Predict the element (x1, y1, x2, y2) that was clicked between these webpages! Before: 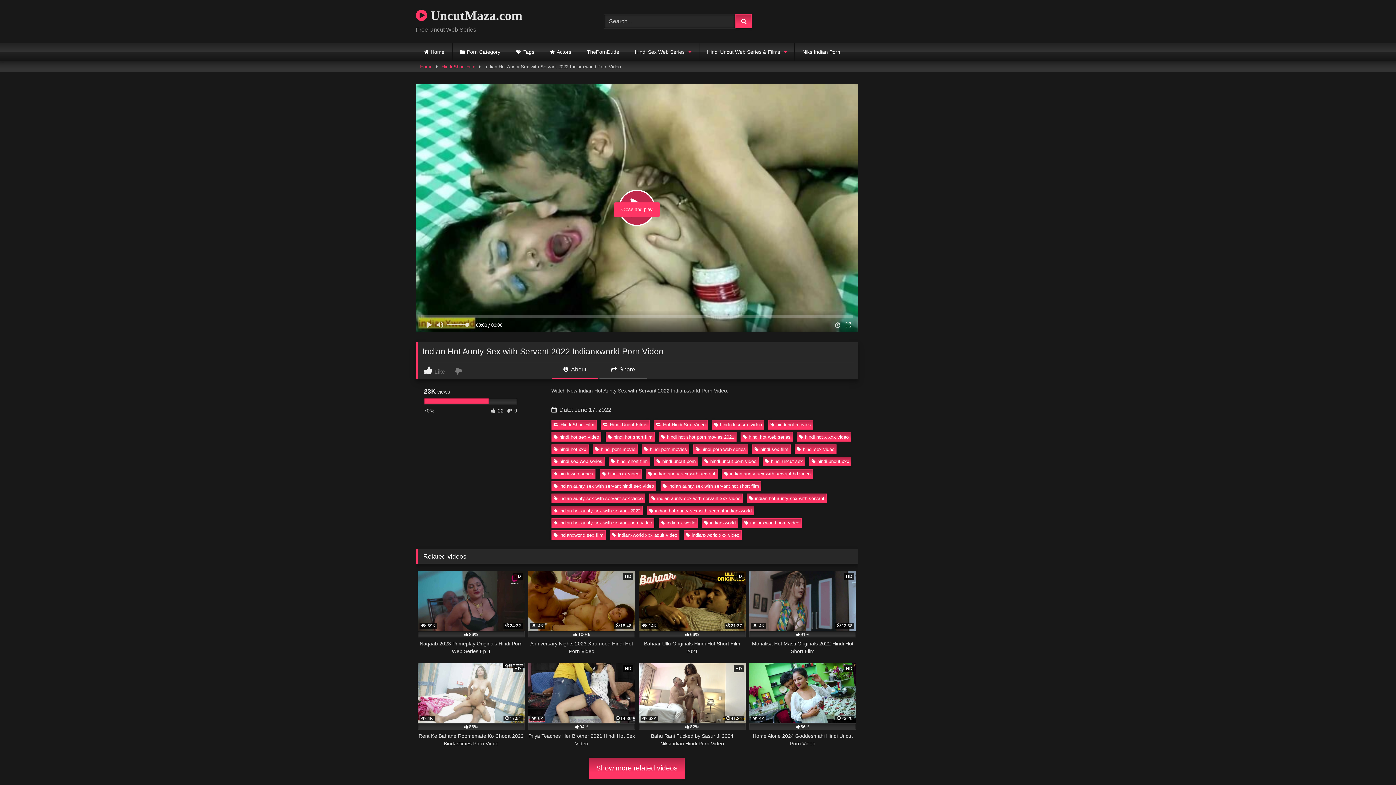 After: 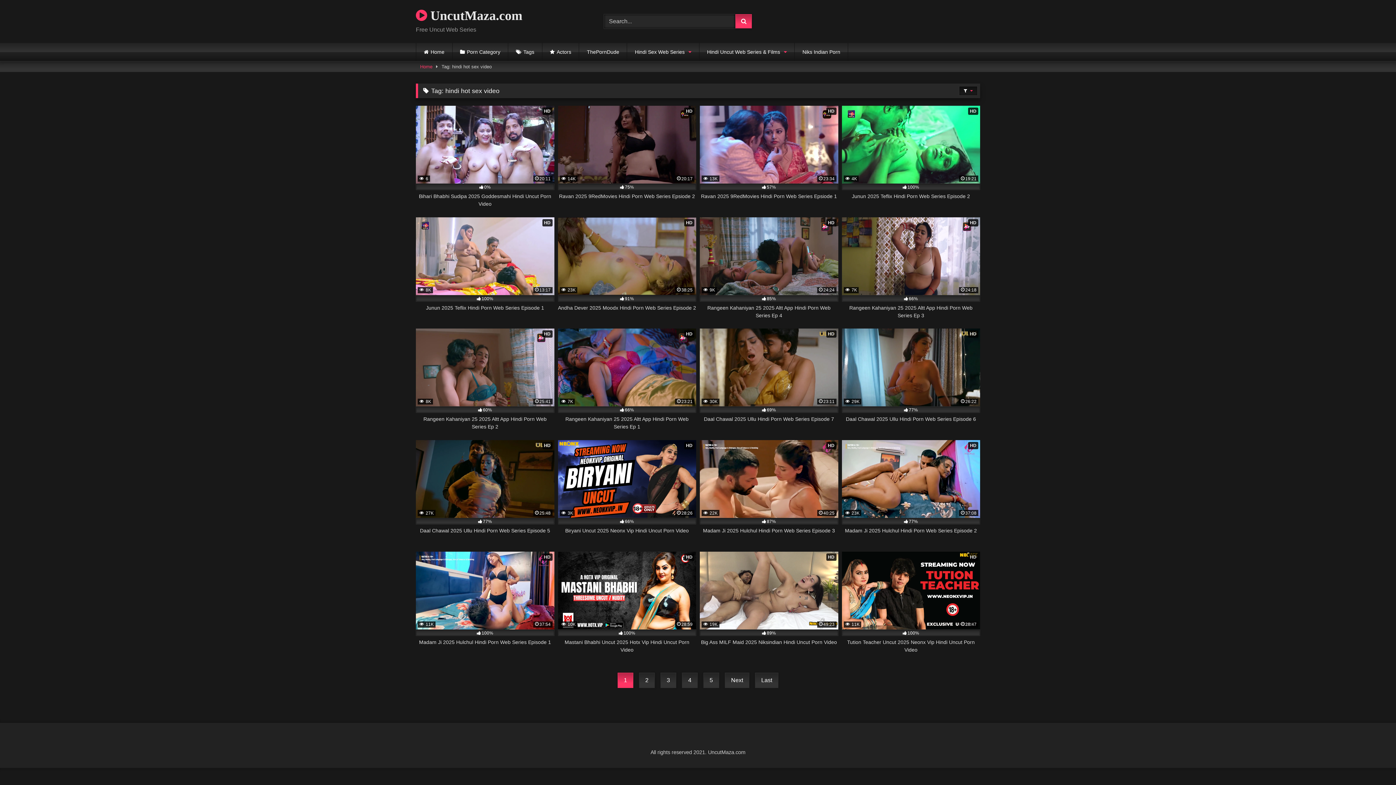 Action: bbox: (551, 432, 601, 441) label: hindi hot sex video